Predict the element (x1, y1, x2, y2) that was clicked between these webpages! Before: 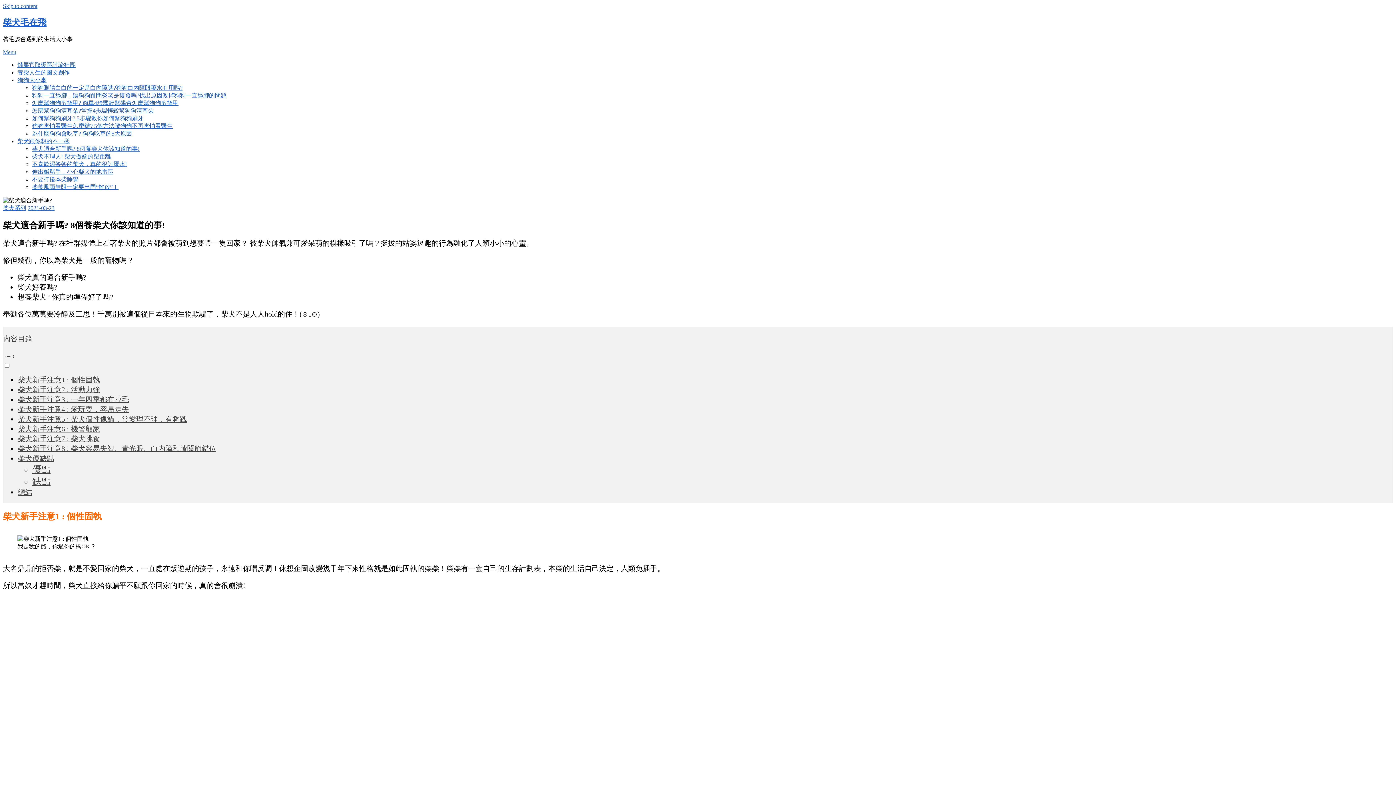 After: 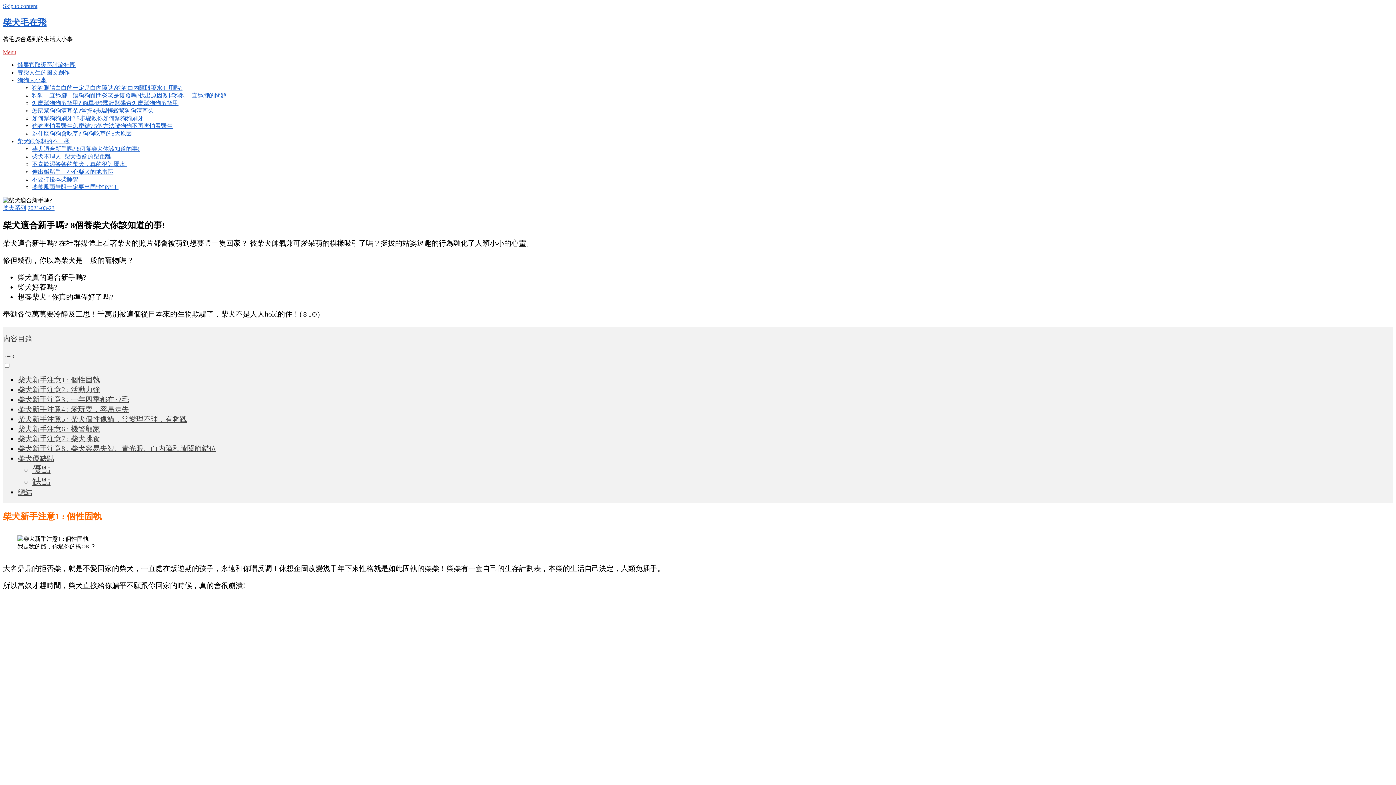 Action: label: Menu bbox: (2, 49, 16, 55)